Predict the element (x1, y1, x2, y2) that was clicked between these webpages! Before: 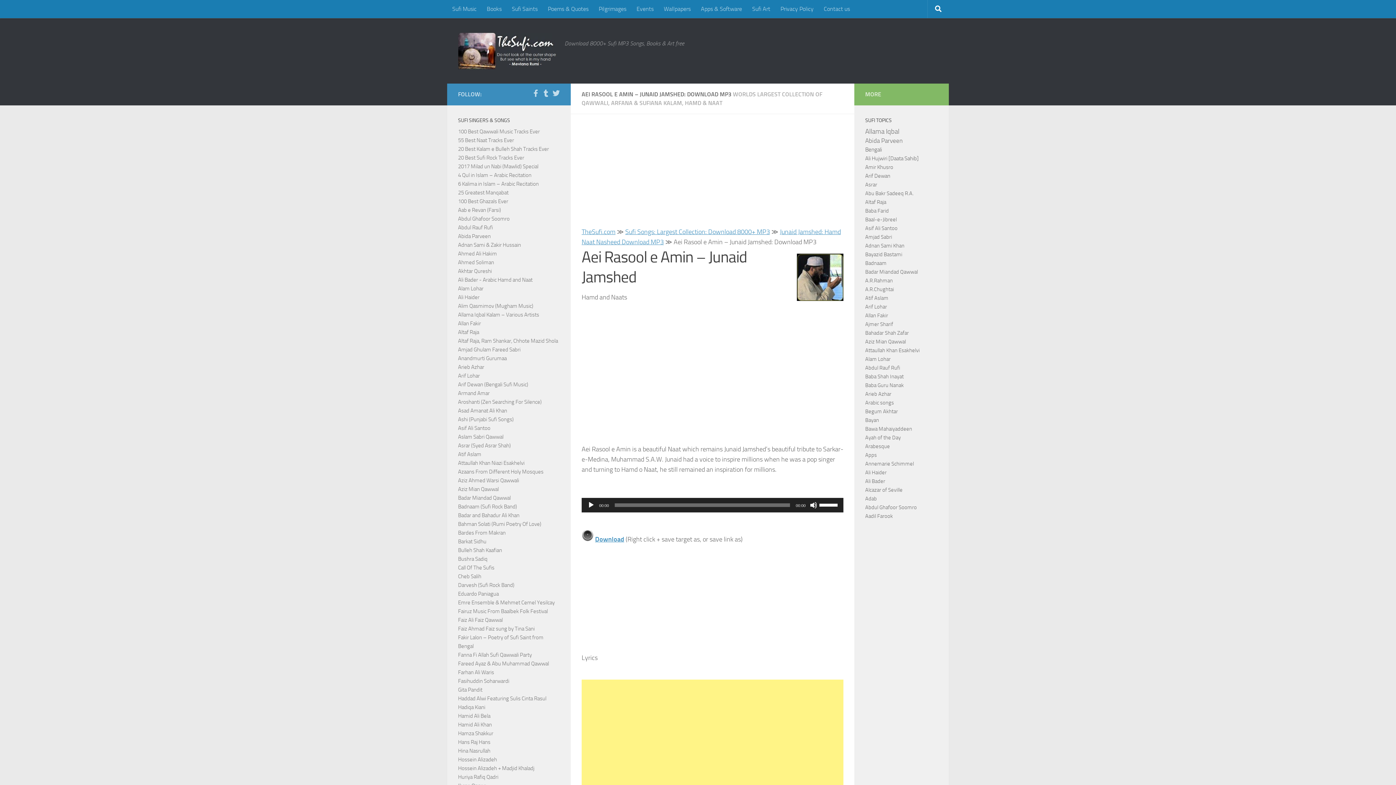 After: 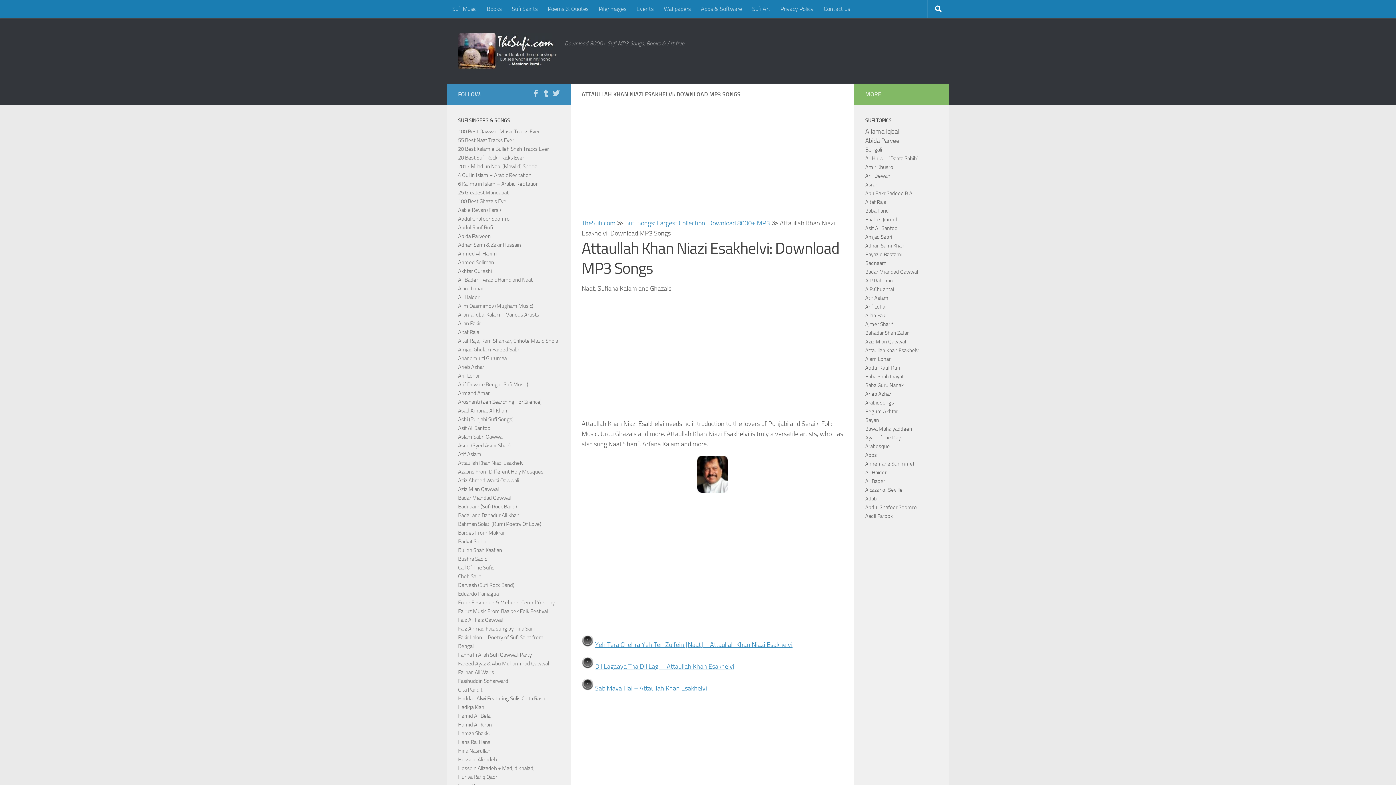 Action: bbox: (458, 459, 524, 466) label: Attaullah Khan Niazi Esakhelvi